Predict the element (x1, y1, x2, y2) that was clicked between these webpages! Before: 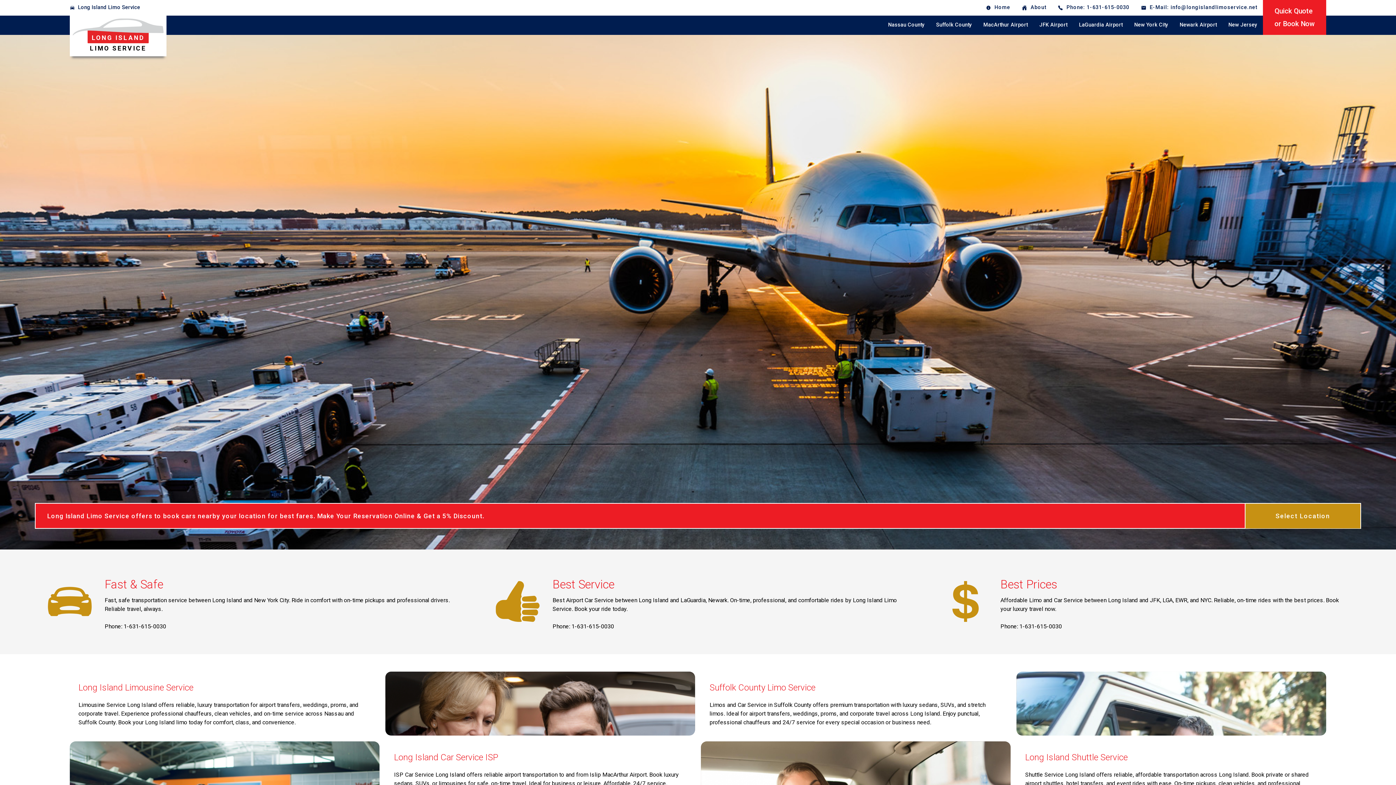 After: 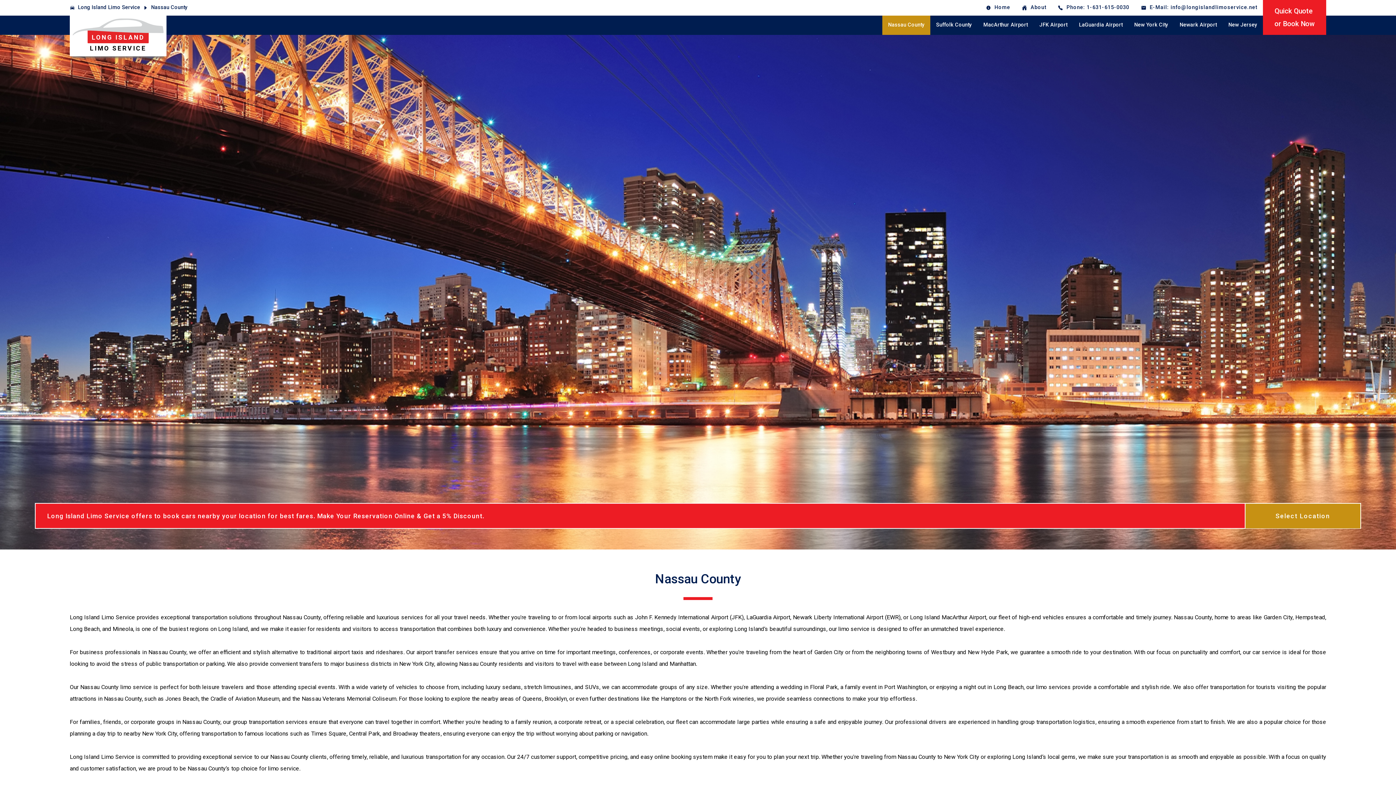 Action: label: Nassau County bbox: (882, 15, 930, 34)